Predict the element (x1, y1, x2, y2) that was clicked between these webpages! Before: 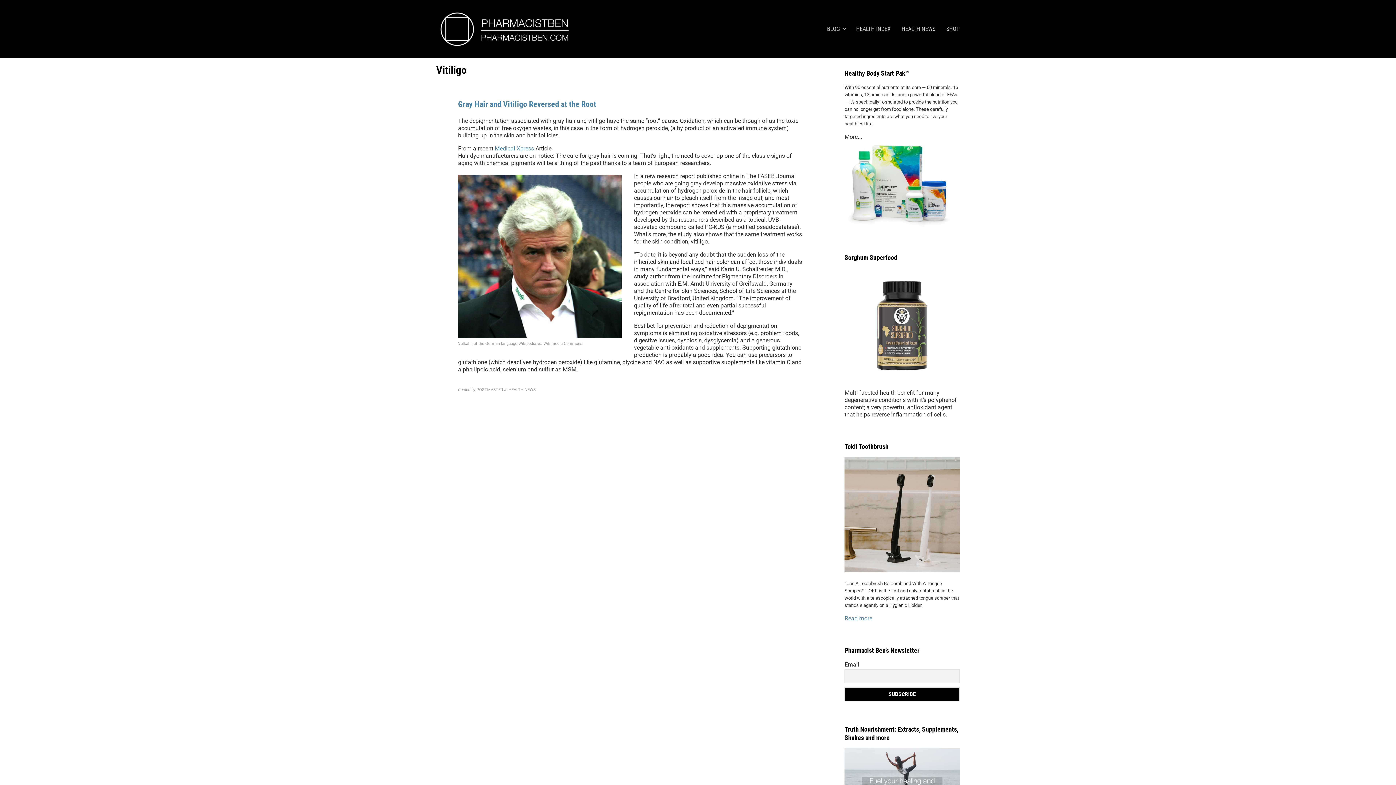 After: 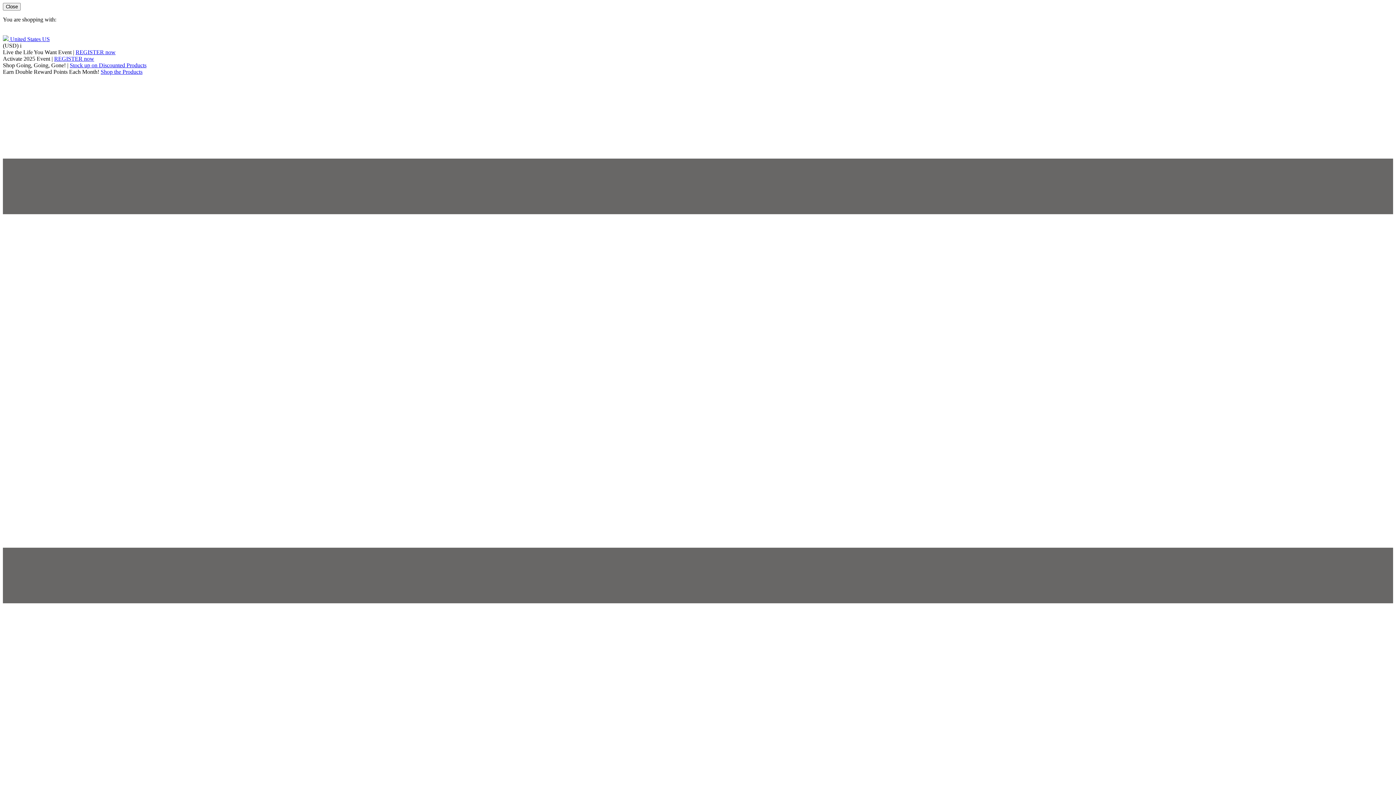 Action: bbox: (844, 222, 953, 229)